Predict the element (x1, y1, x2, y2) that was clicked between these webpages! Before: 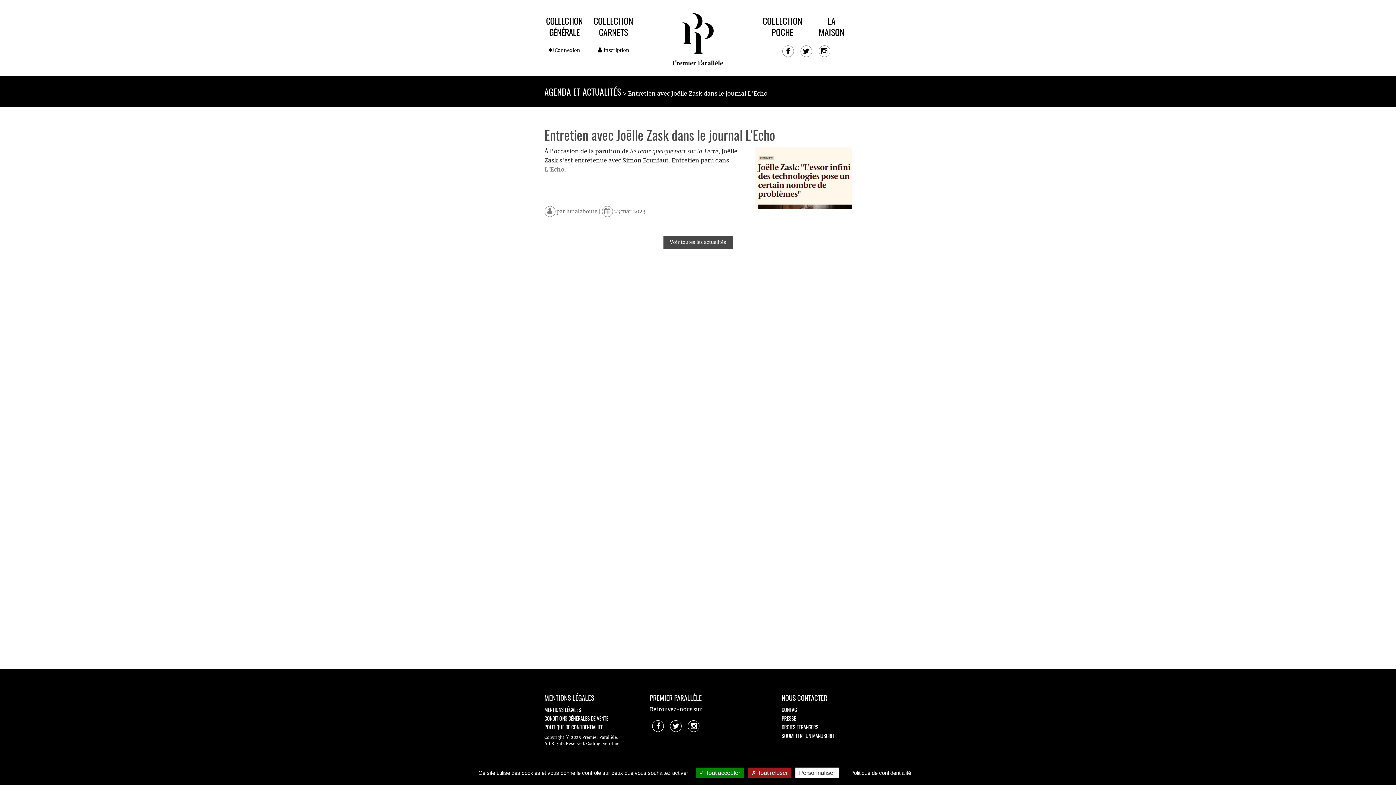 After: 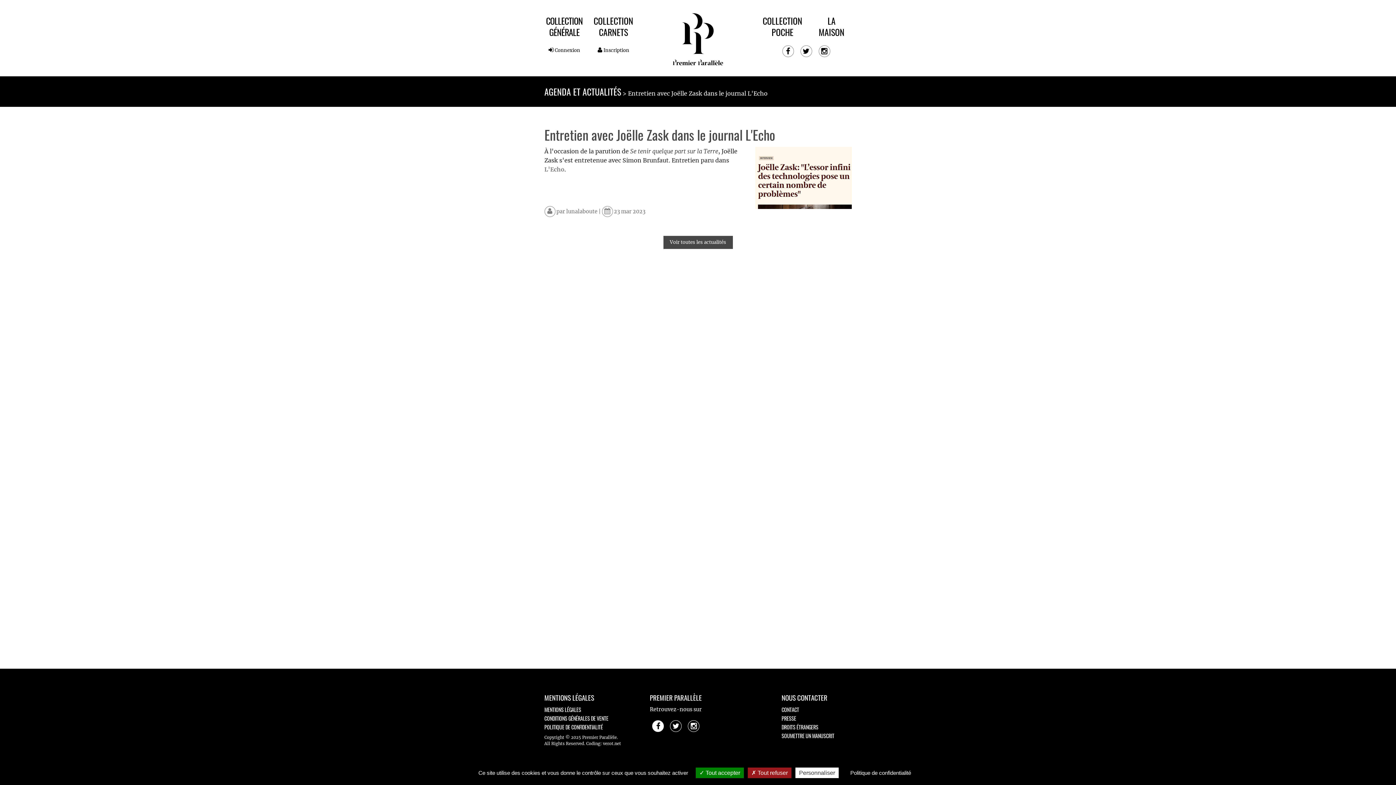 Action: bbox: (652, 720, 664, 732)